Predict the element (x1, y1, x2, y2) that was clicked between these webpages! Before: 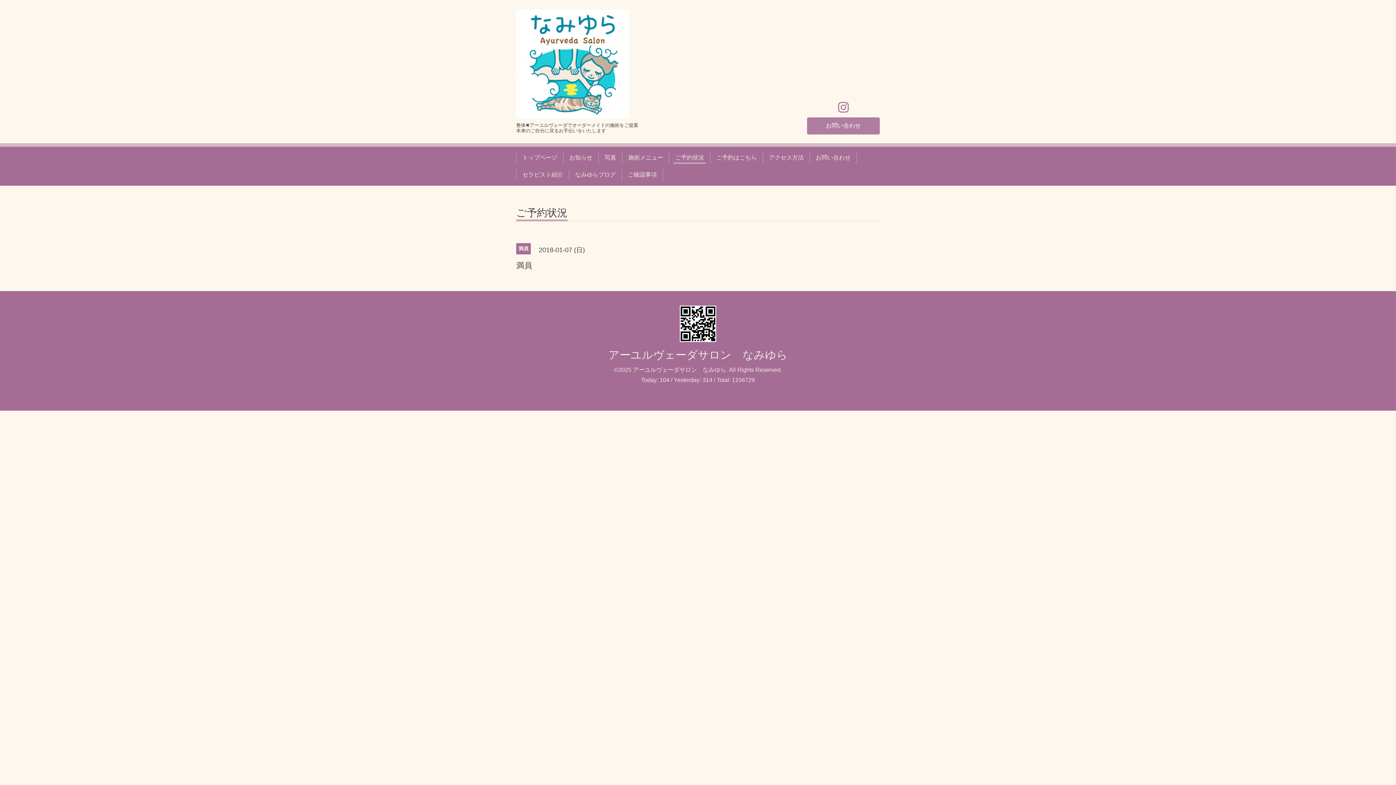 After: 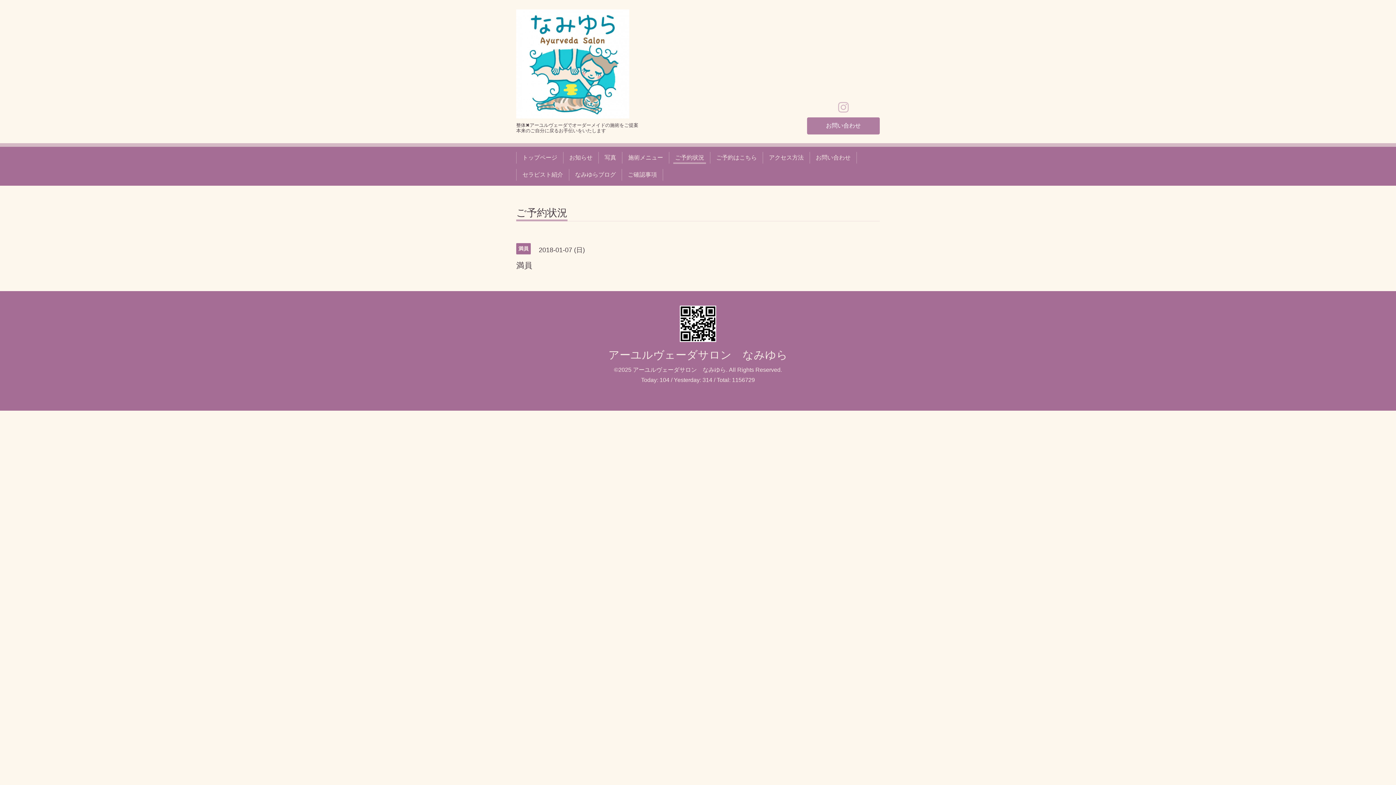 Action: bbox: (838, 102, 848, 114)